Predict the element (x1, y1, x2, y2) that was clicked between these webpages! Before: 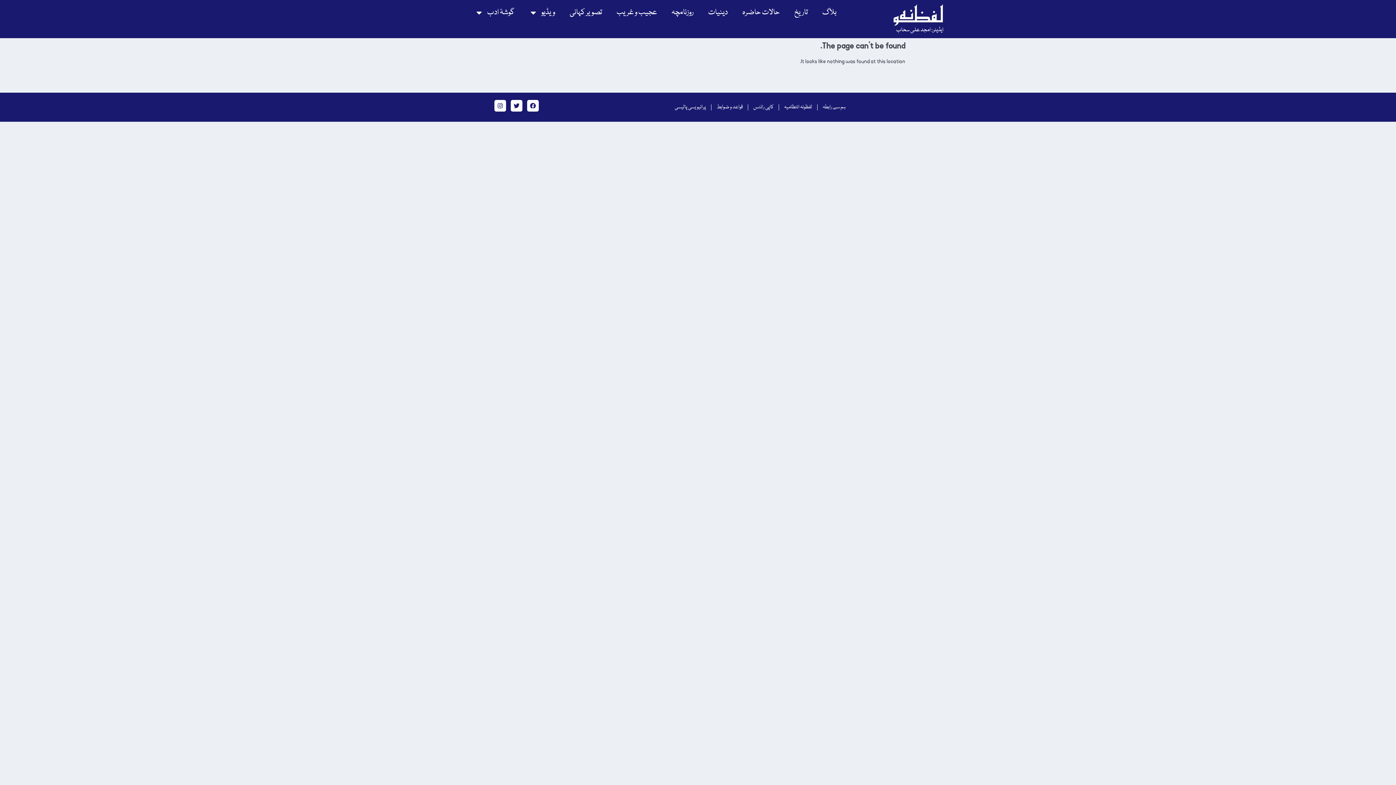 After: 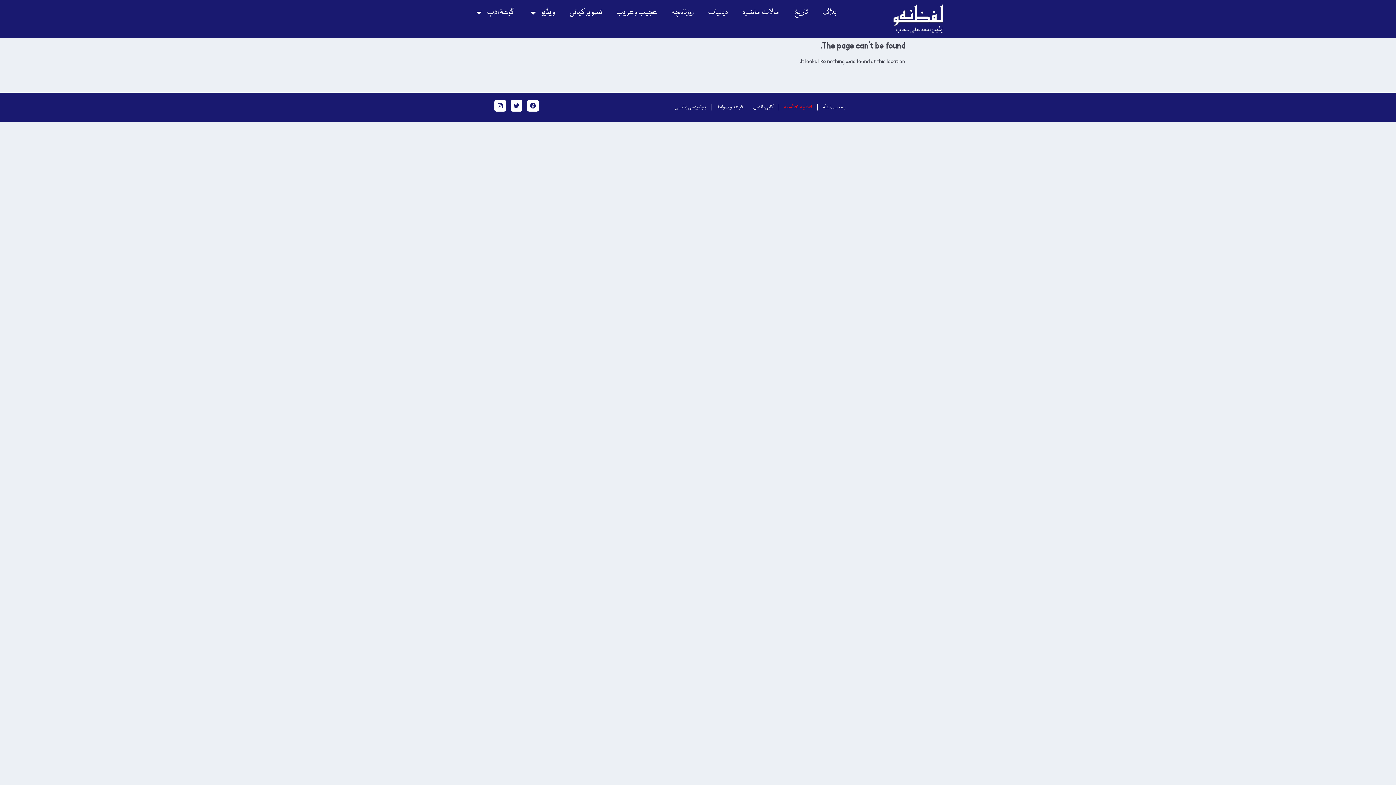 Action: bbox: (784, 100, 812, 114) label: لفظونہ انتظامیہ